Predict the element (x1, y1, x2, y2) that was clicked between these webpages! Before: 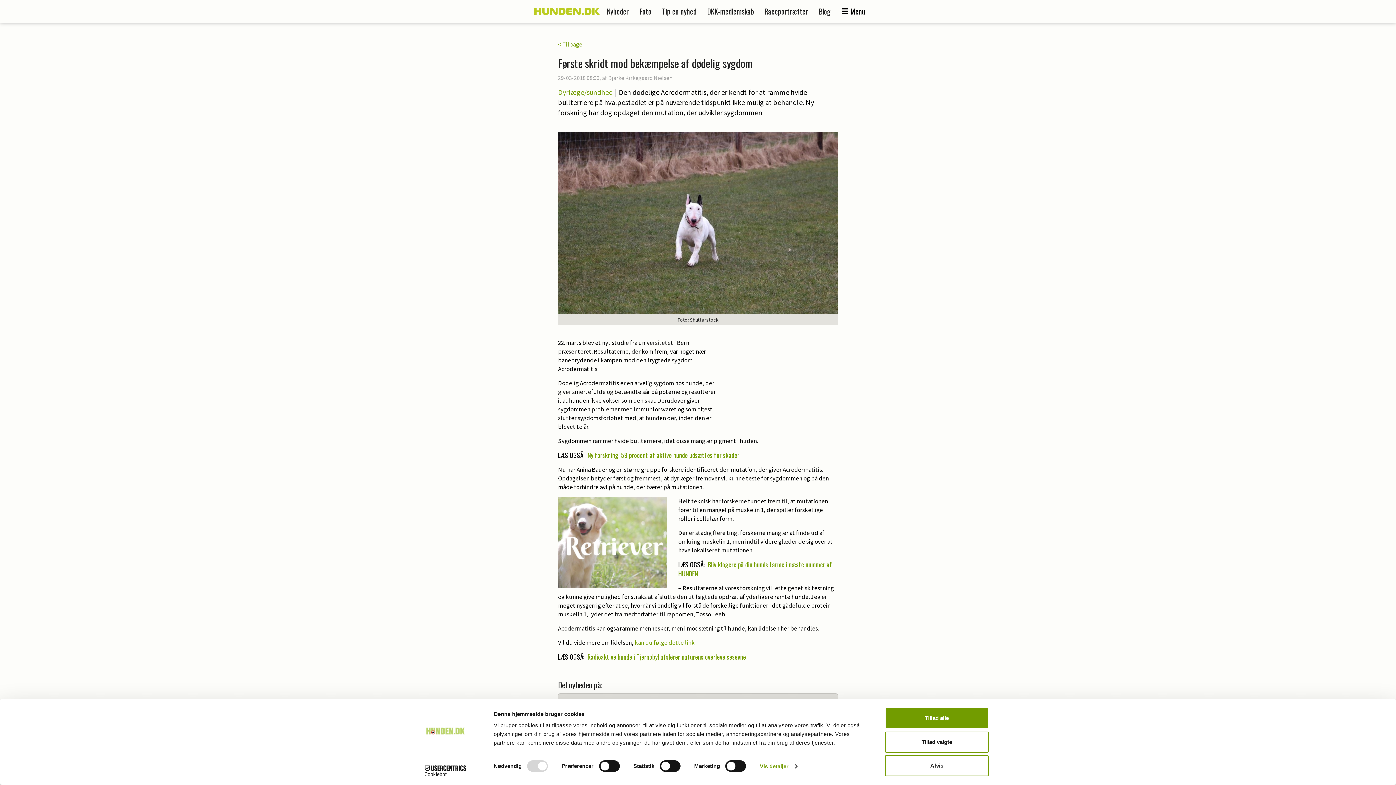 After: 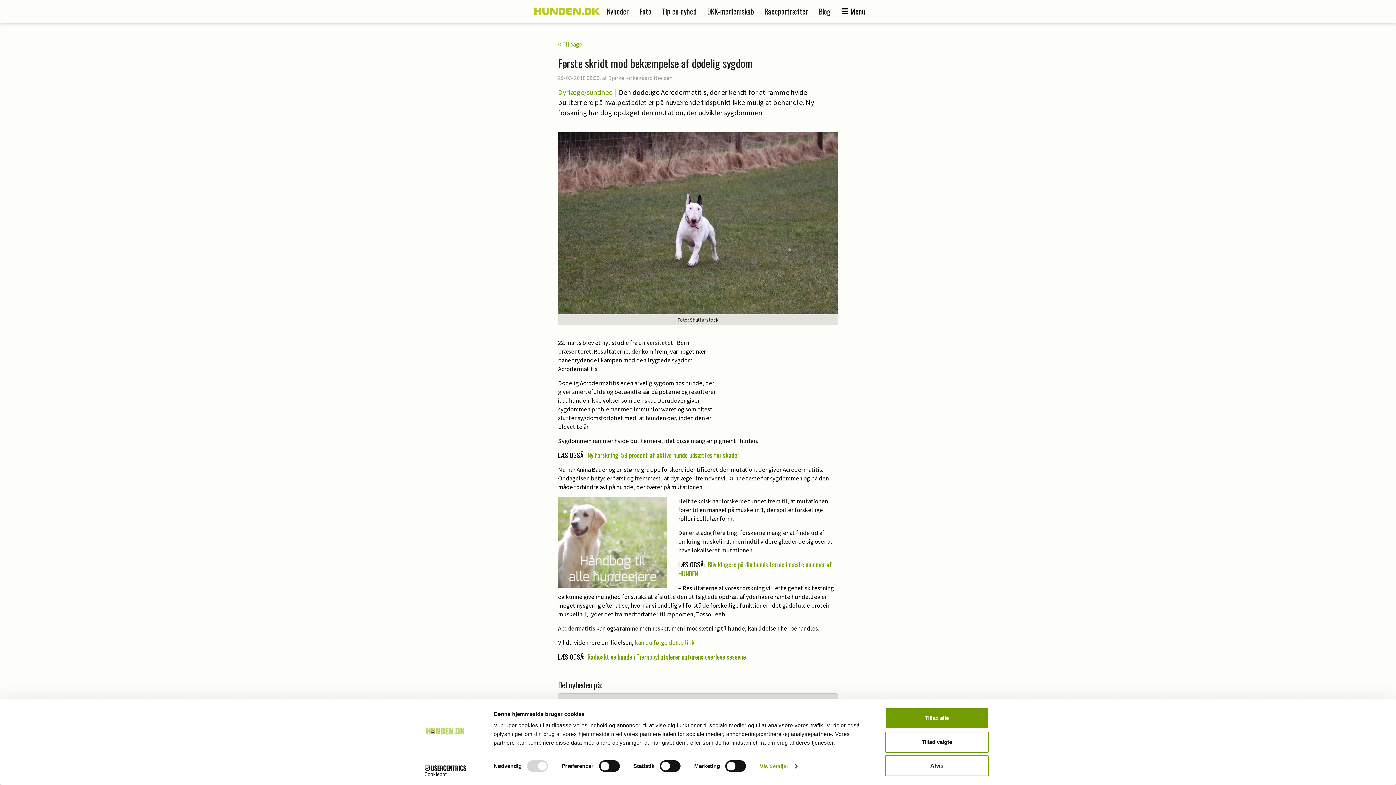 Action: label: Bjarke Kirkegaard Nielsen bbox: (608, 74, 672, 81)